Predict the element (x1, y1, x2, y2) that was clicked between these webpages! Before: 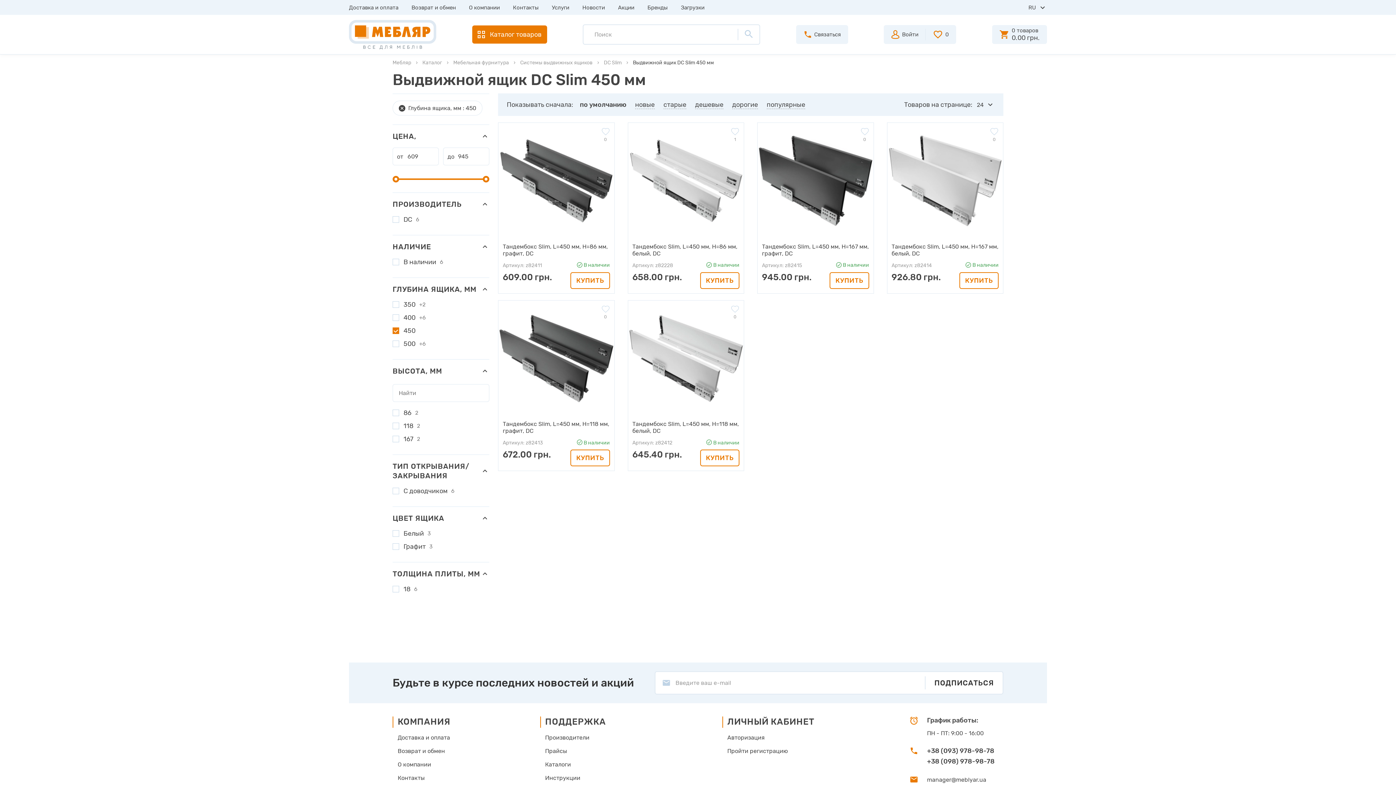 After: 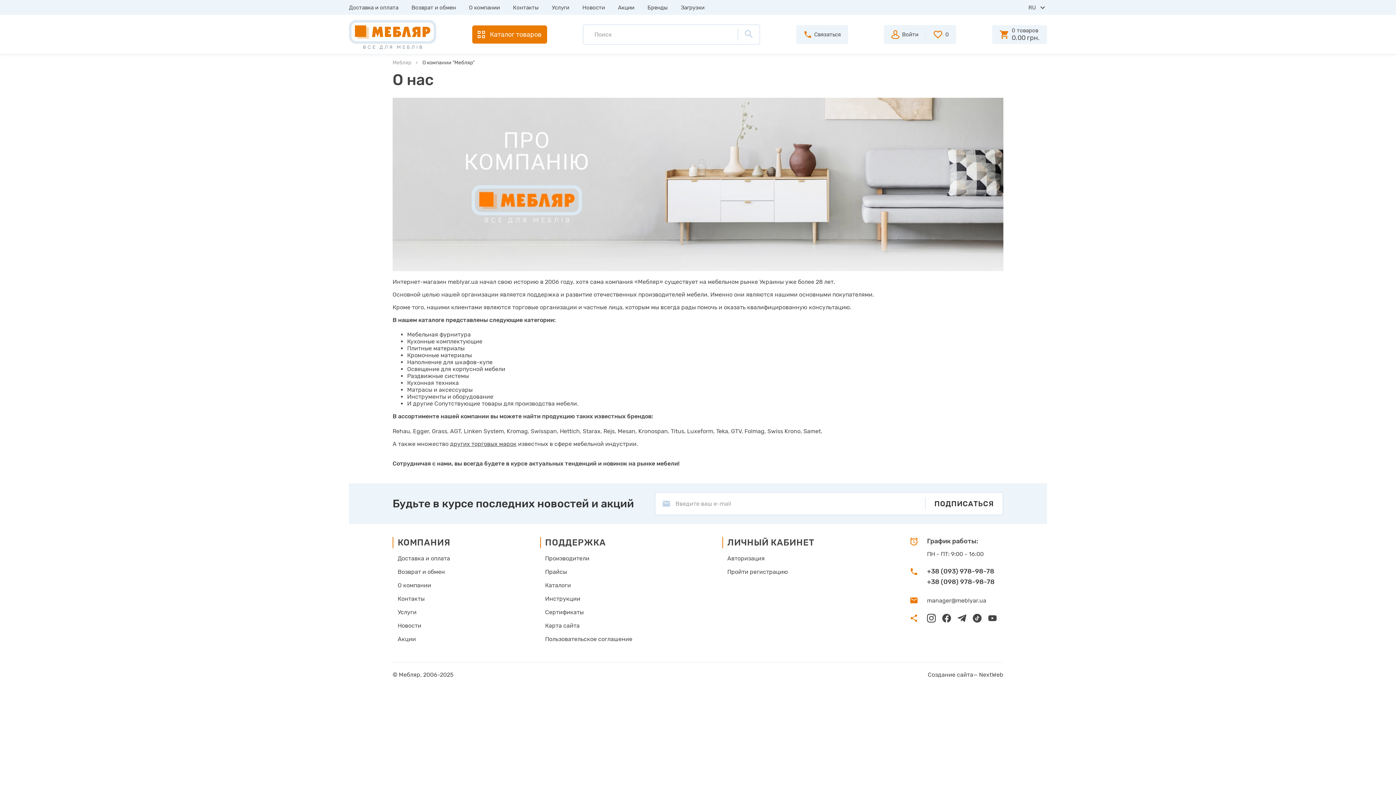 Action: bbox: (469, 4, 500, 10) label: О компании